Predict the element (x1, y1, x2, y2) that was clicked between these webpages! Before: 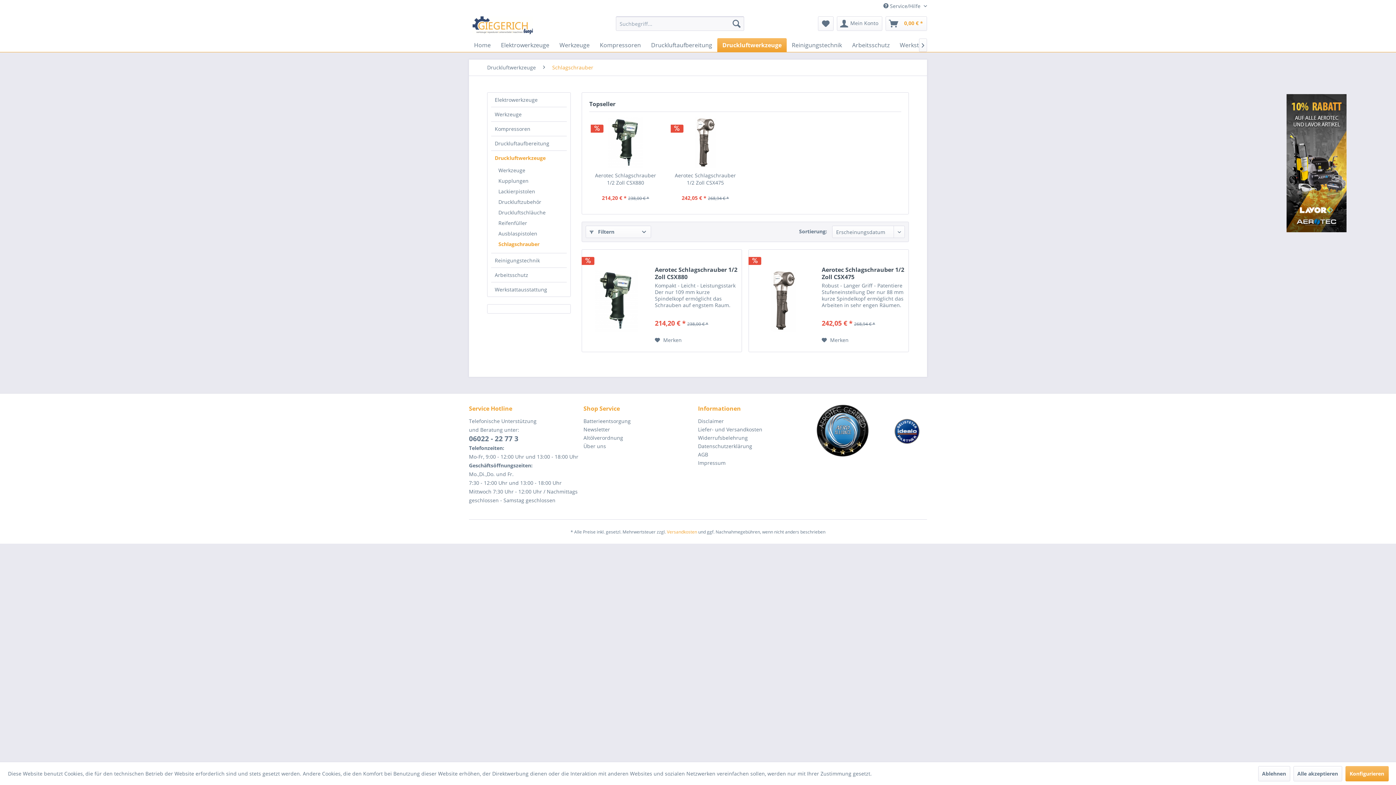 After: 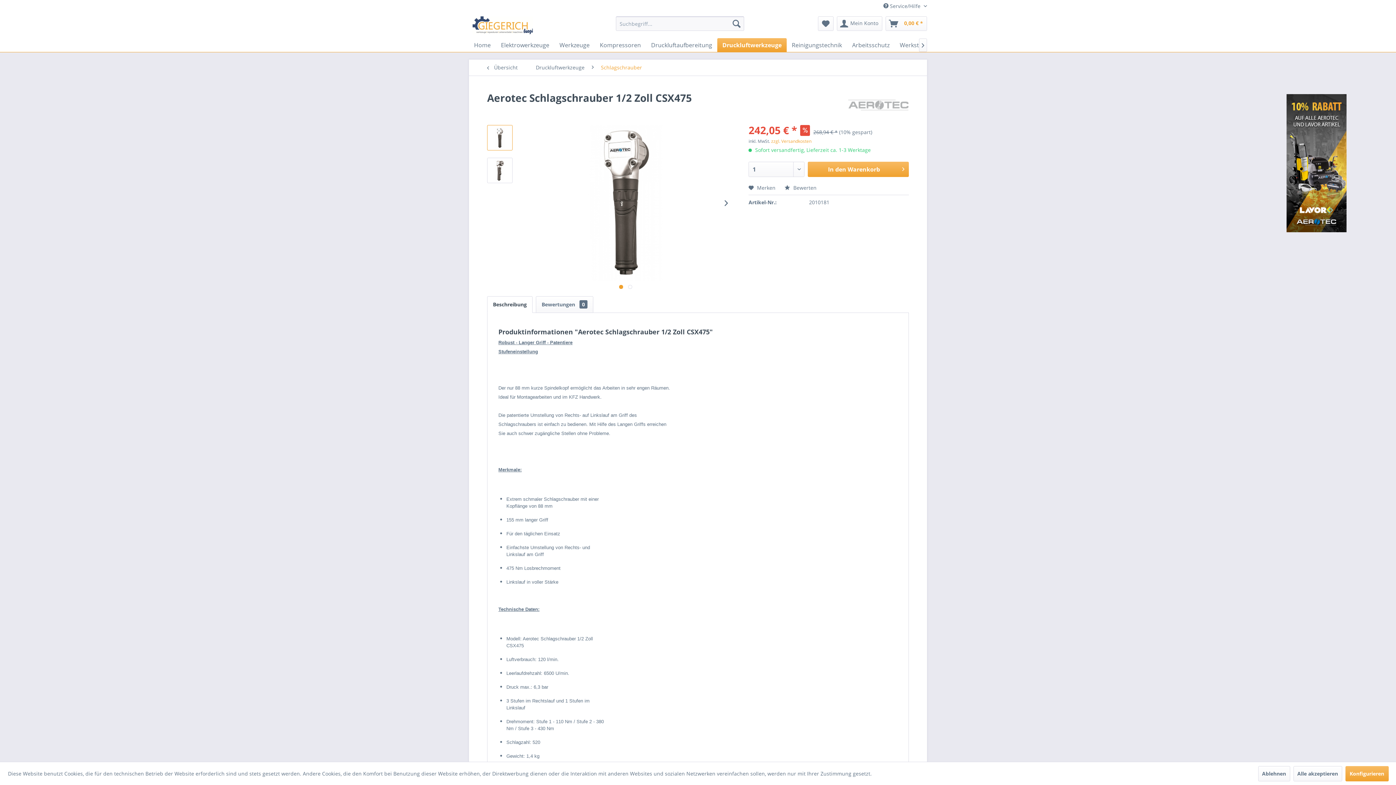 Action: bbox: (671, 172, 740, 186) label: Aerotec Schlagschrauber 1/2 Zoll CSX475